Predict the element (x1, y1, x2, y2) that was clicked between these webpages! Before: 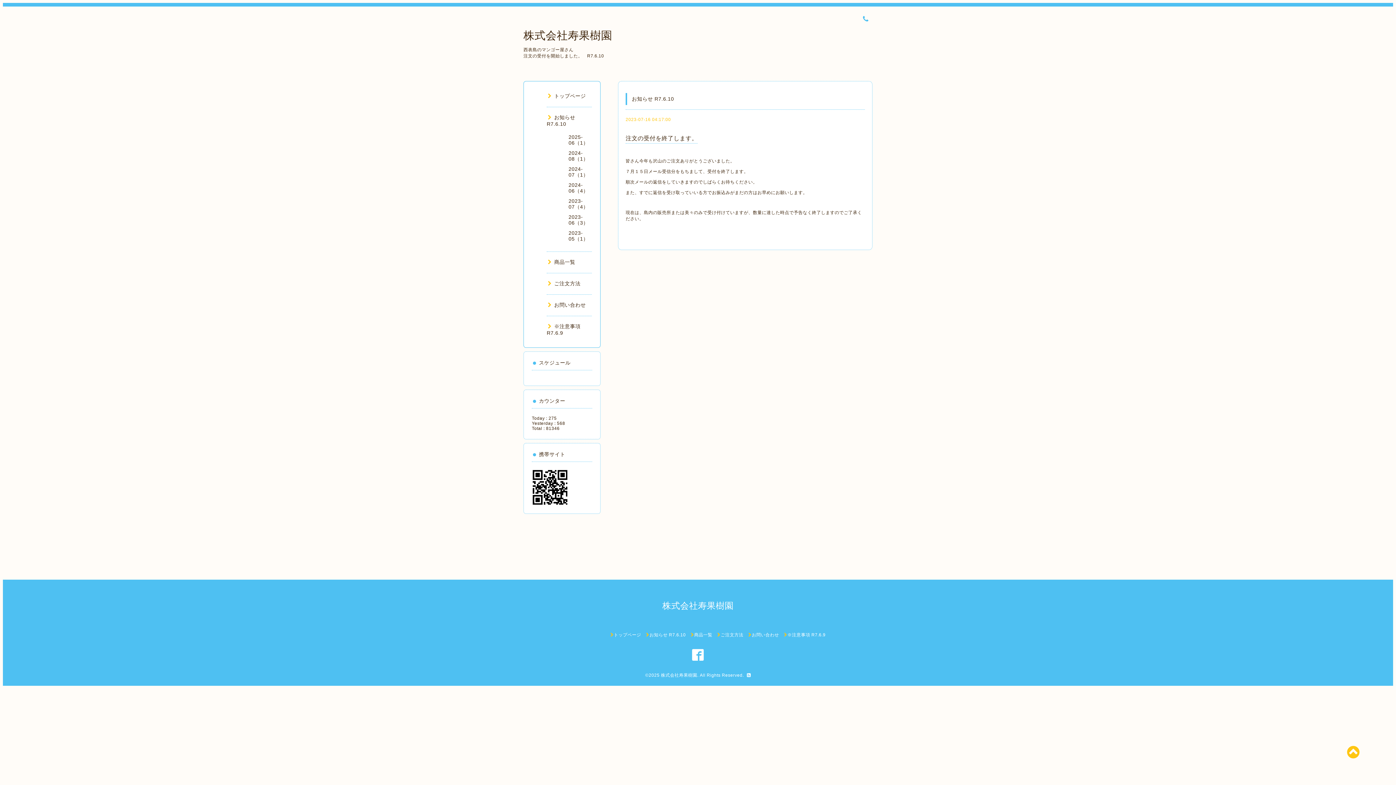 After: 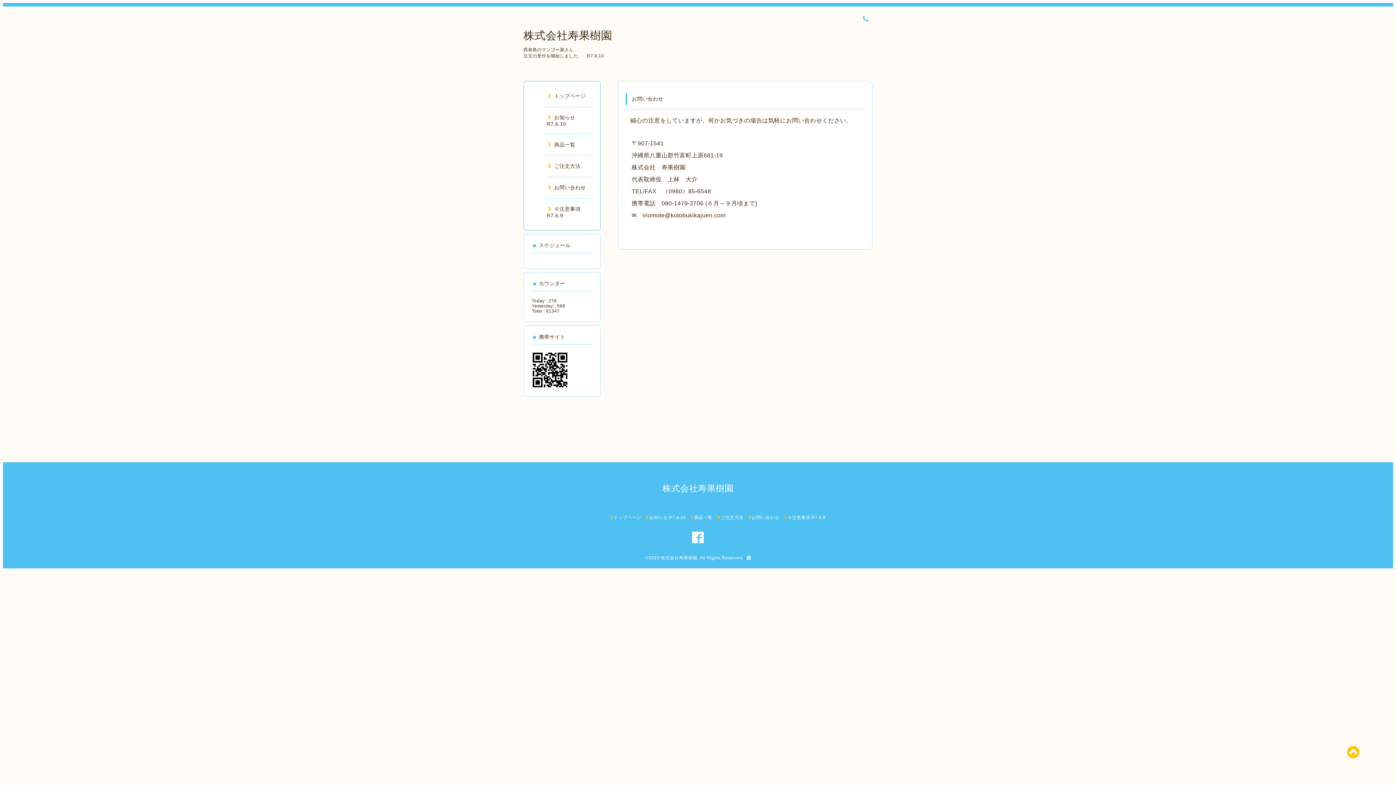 Action: bbox: (748, 632, 779, 637) label: お問い合わせ